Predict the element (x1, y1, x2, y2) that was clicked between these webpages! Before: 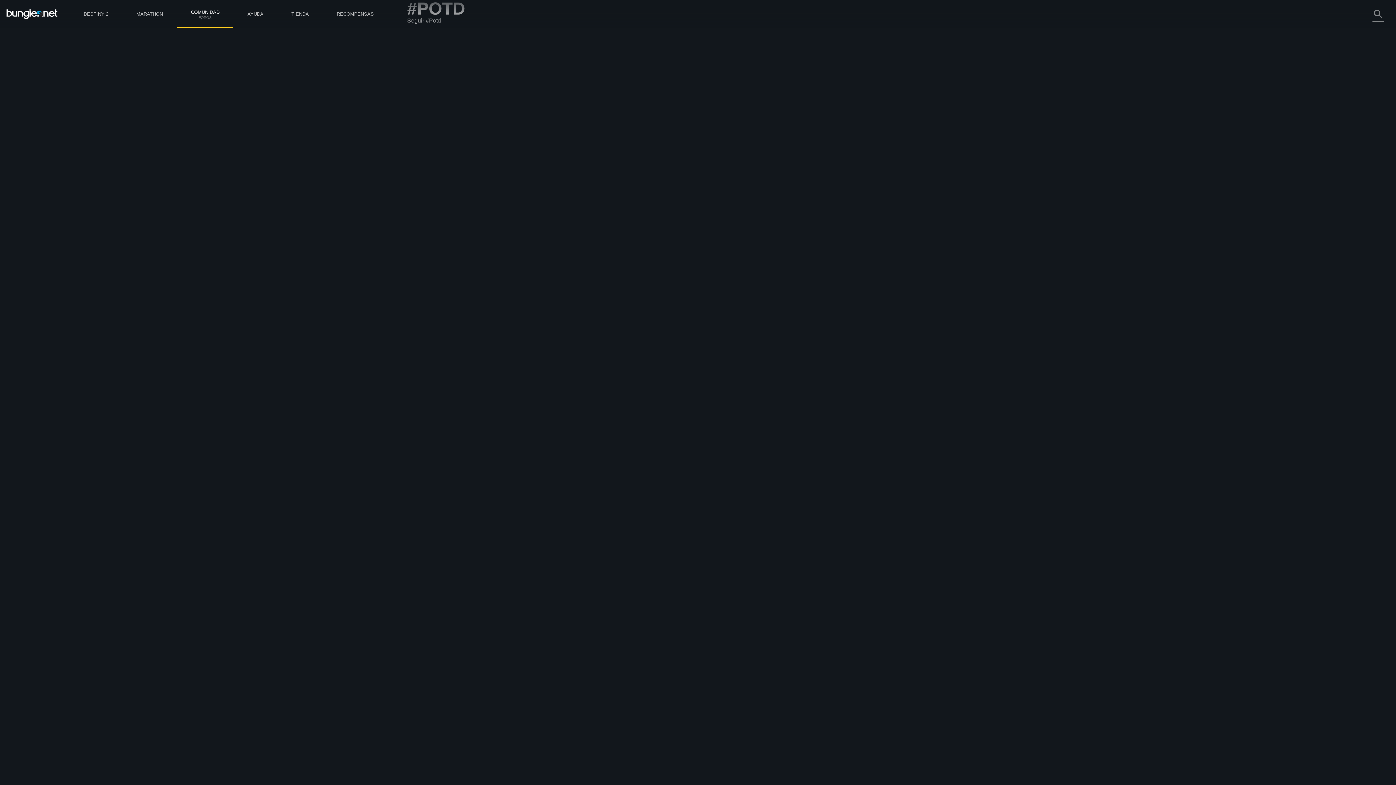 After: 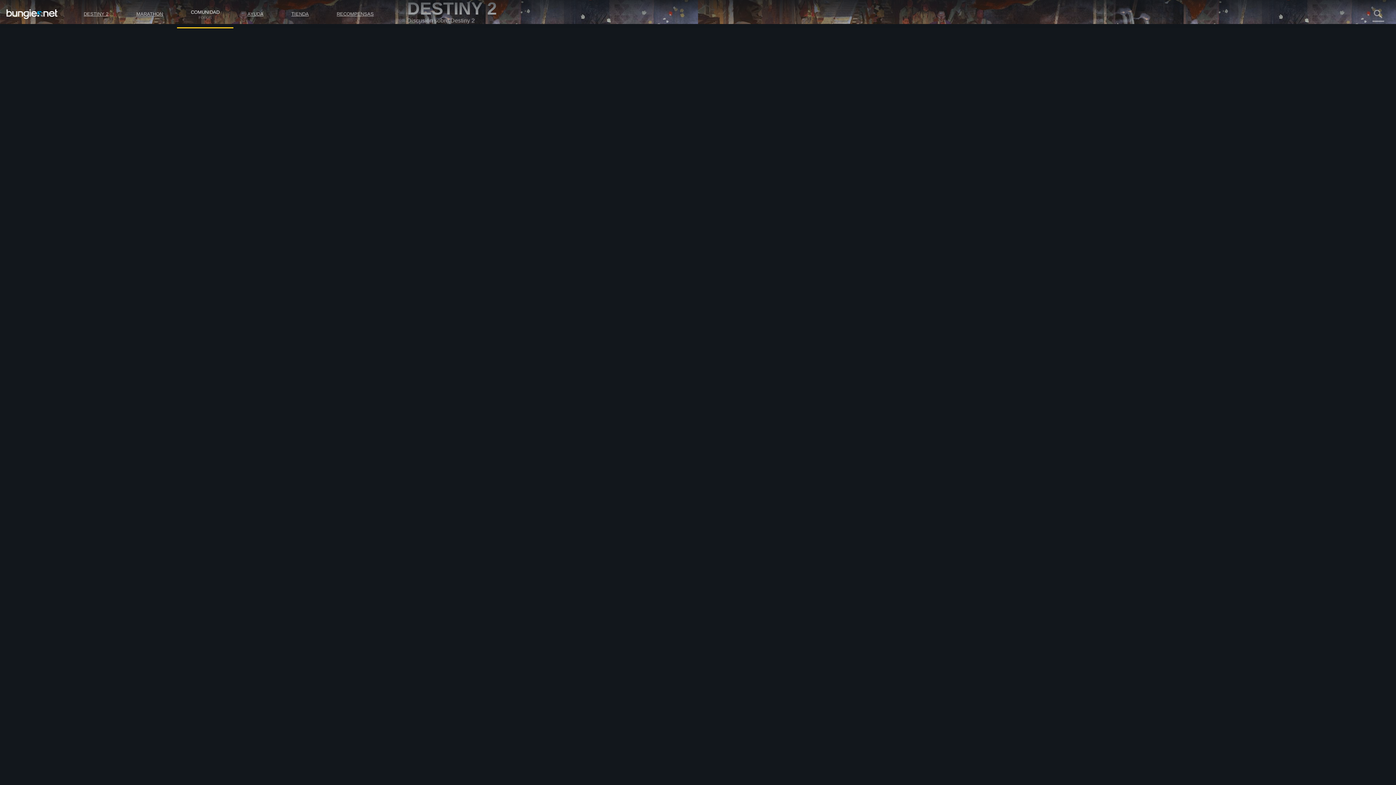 Action: bbox: (661, 620, 729, 626) label: Fabian Strategy (Timelost)